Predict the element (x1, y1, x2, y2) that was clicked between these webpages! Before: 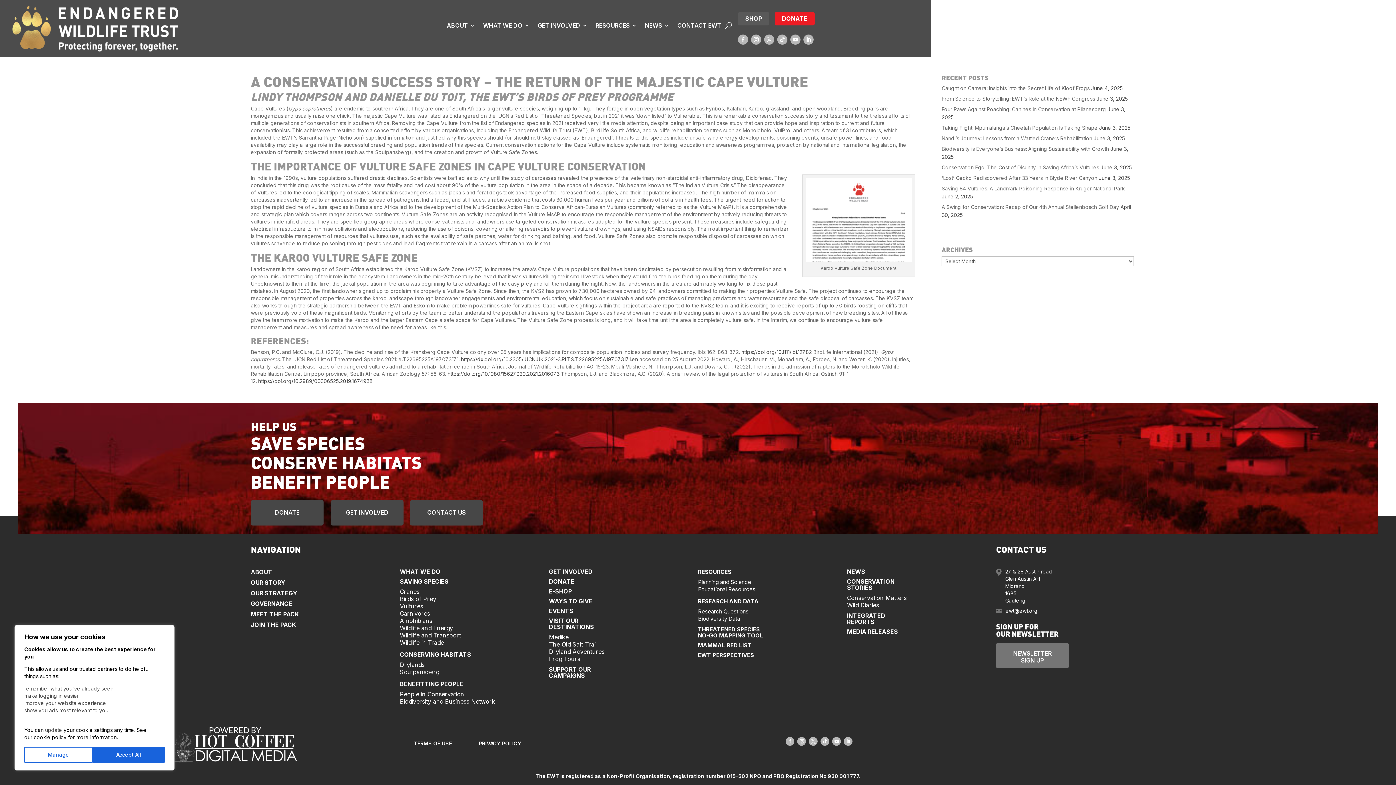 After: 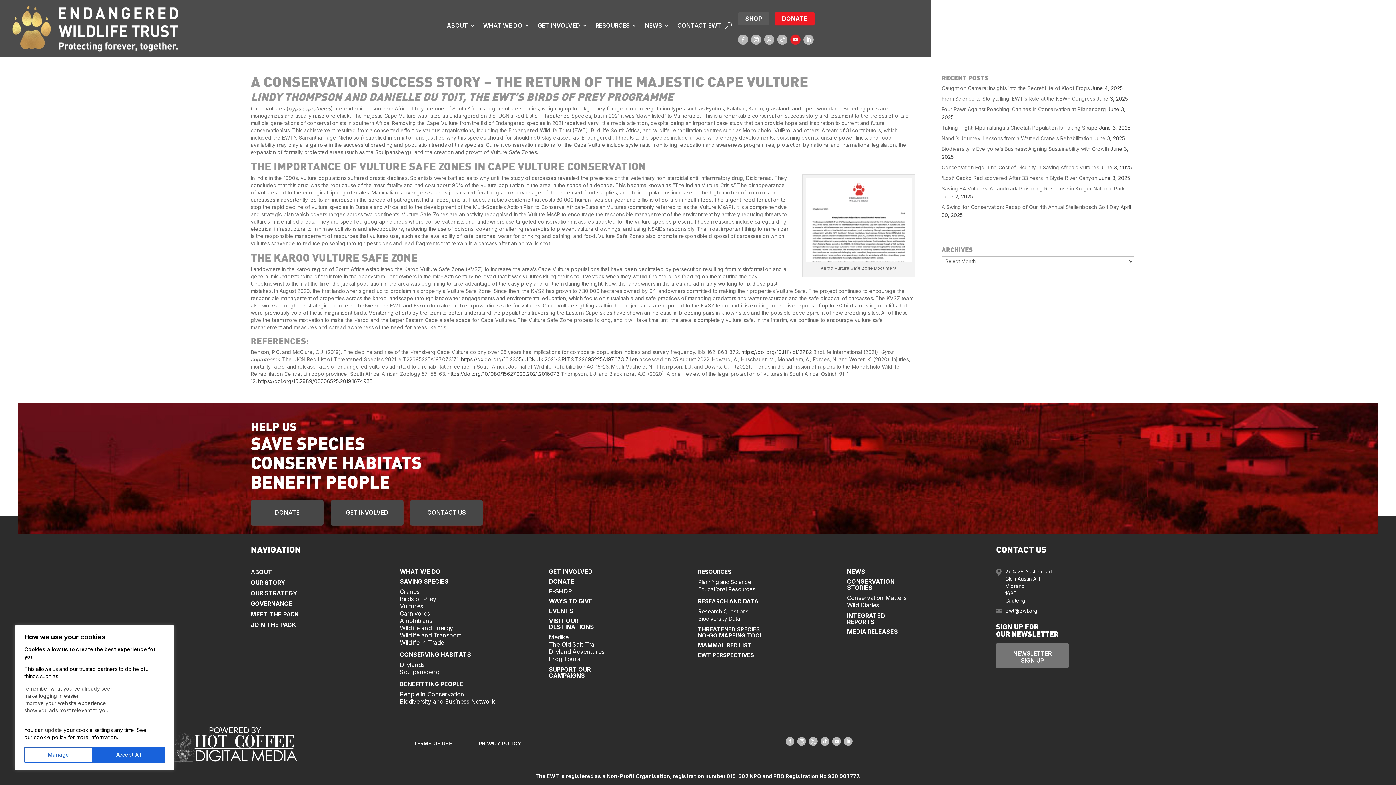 Action: bbox: (790, 34, 800, 44)